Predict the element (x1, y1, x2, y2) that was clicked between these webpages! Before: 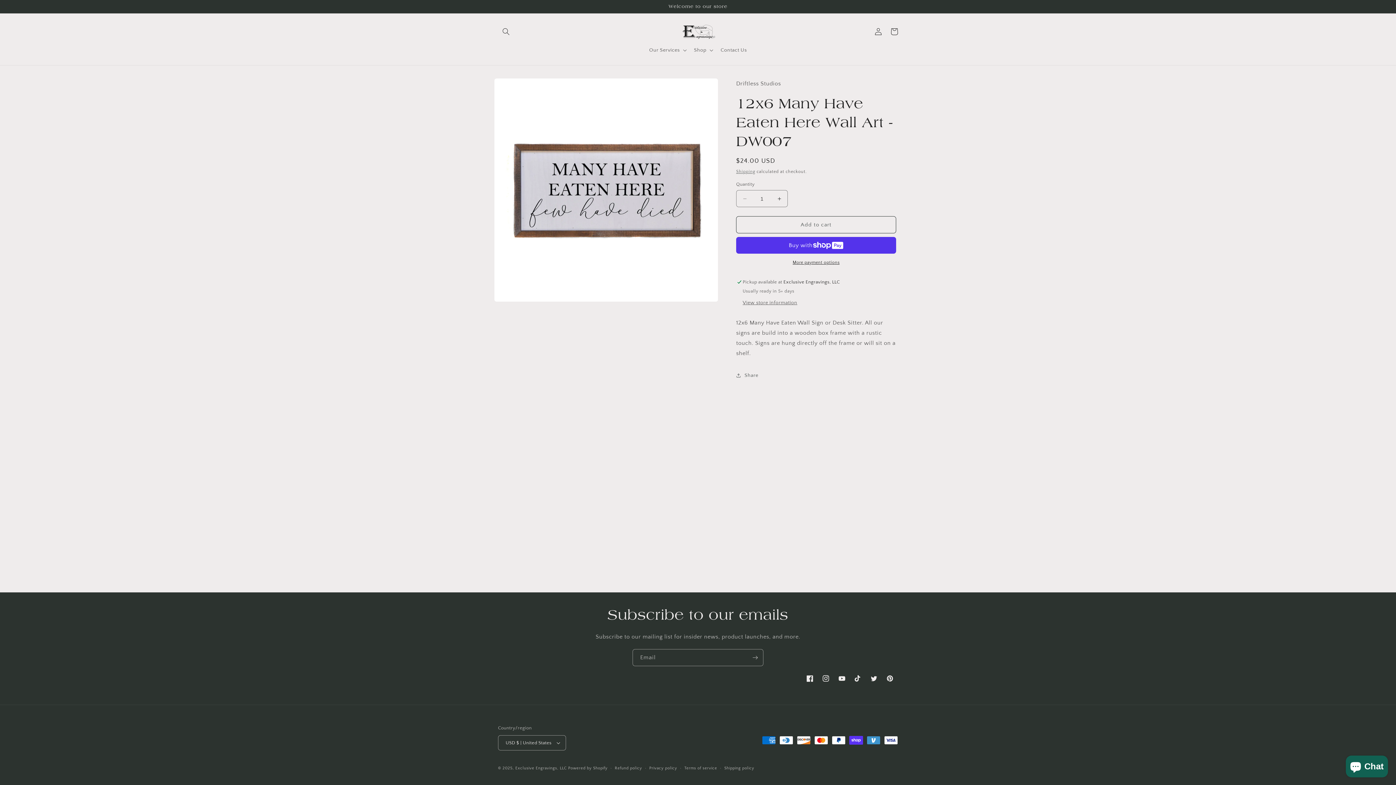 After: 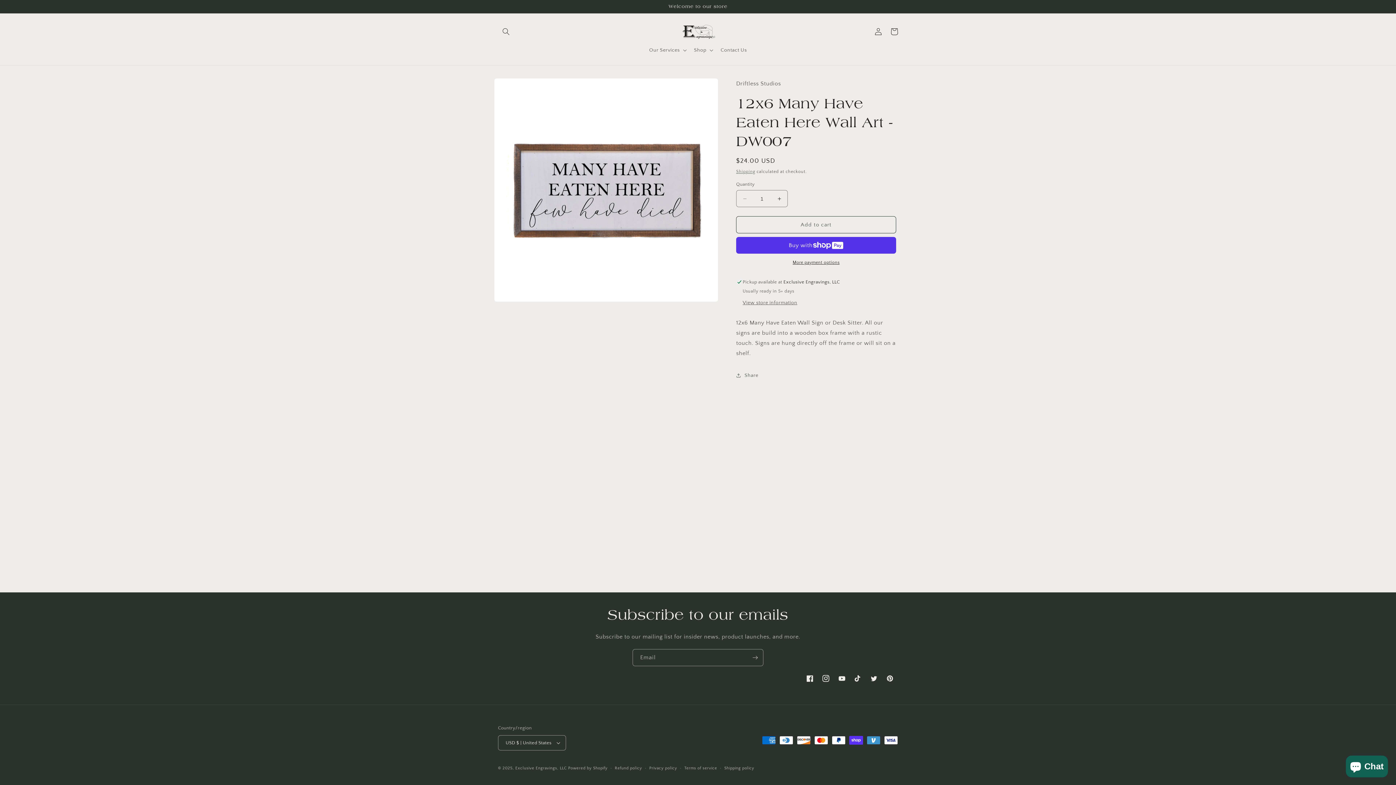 Action: bbox: (818, 670, 834, 686) label: Instagram